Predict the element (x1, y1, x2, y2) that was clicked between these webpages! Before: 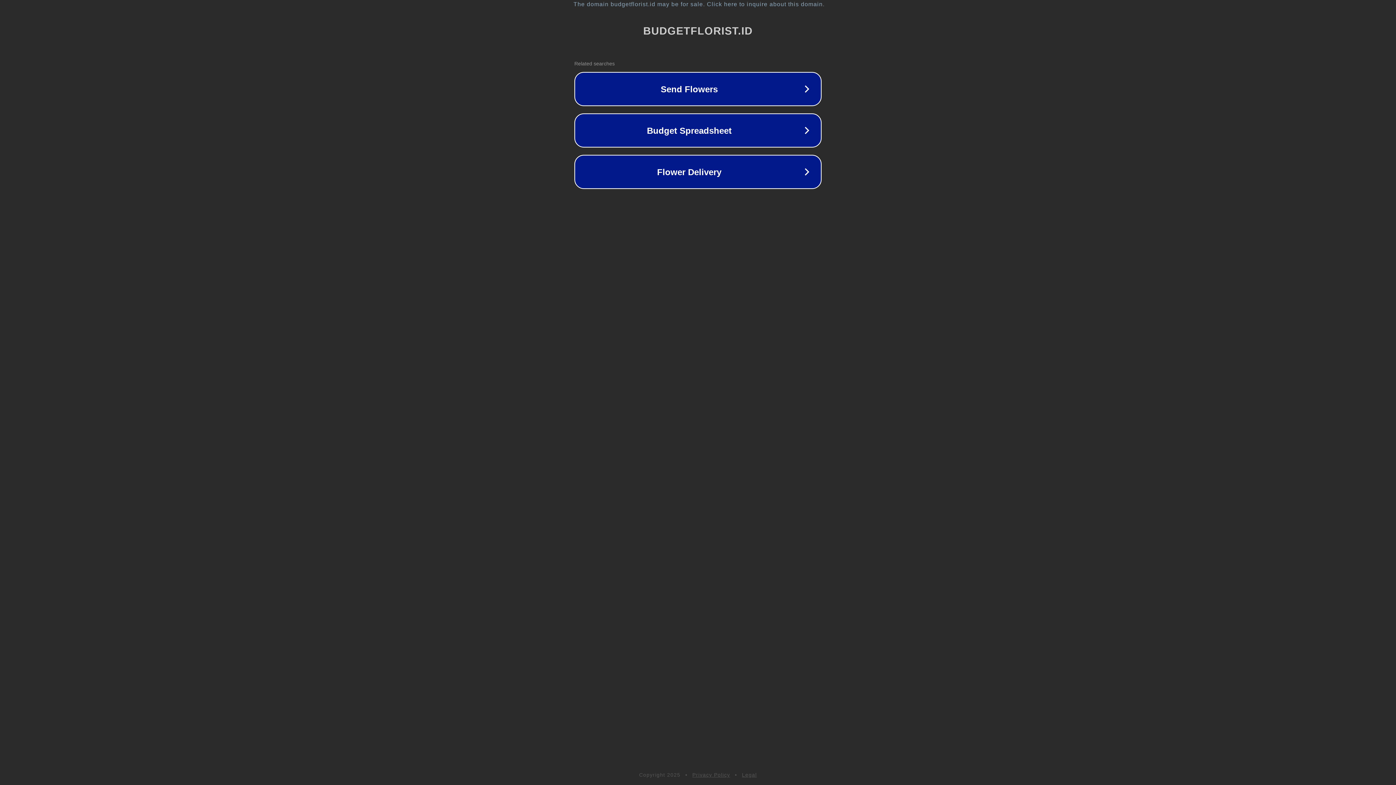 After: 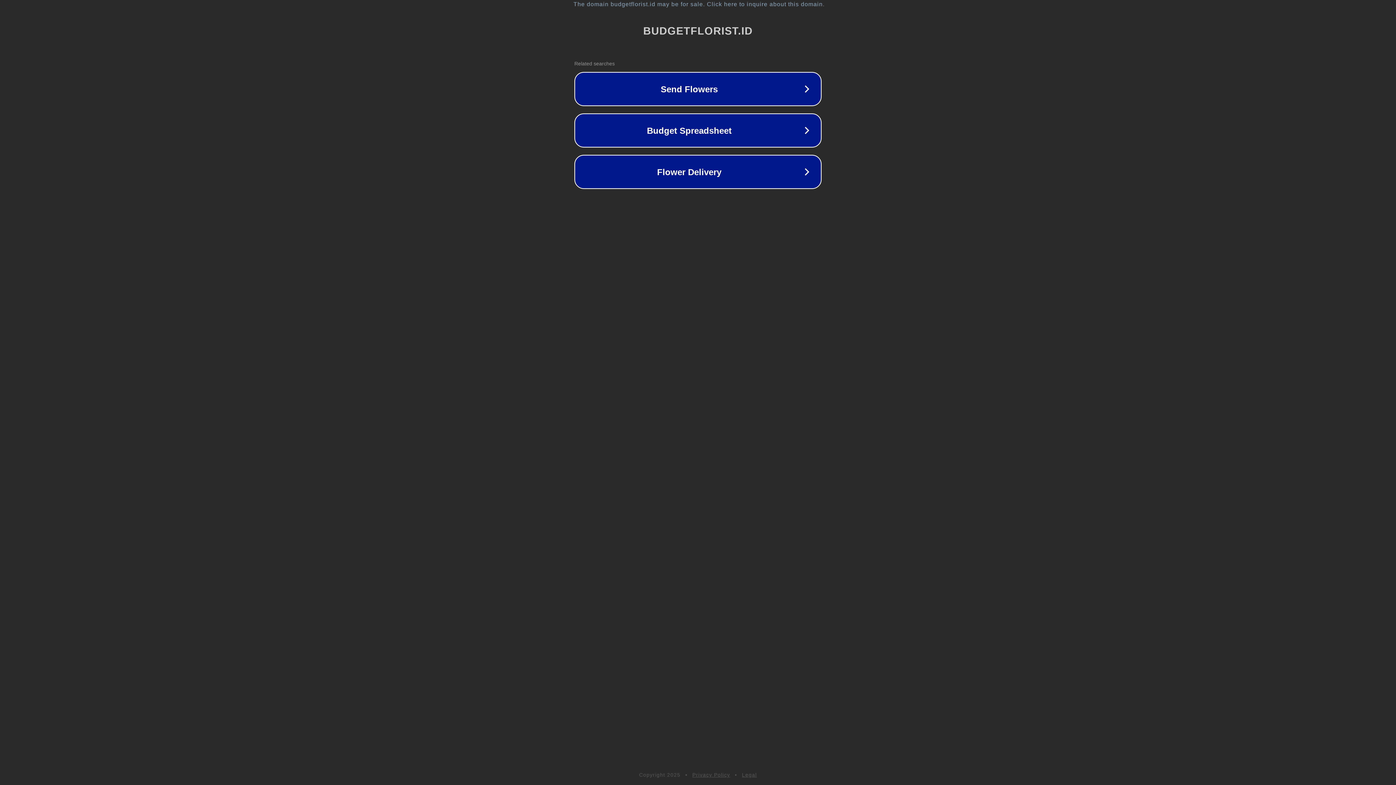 Action: bbox: (742, 772, 757, 778) label: Legal